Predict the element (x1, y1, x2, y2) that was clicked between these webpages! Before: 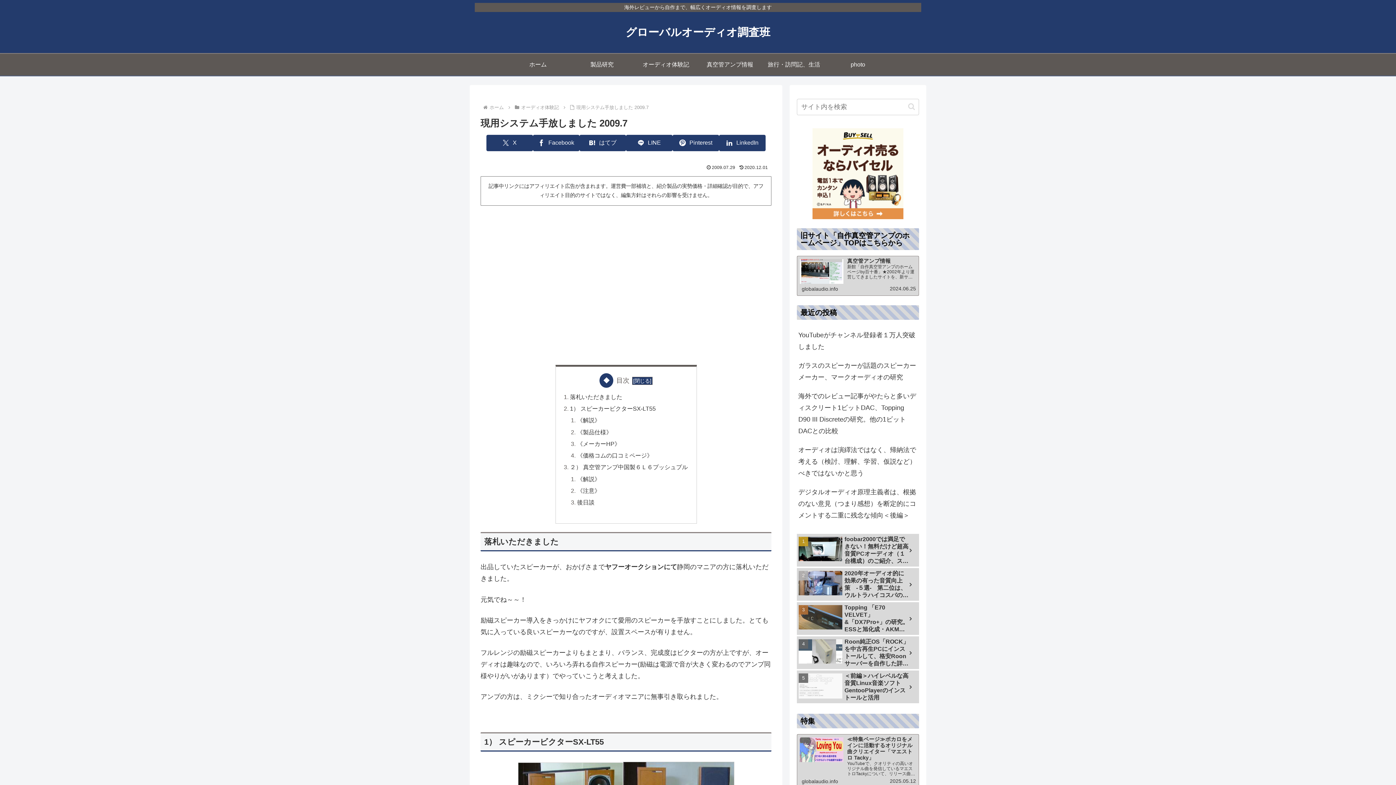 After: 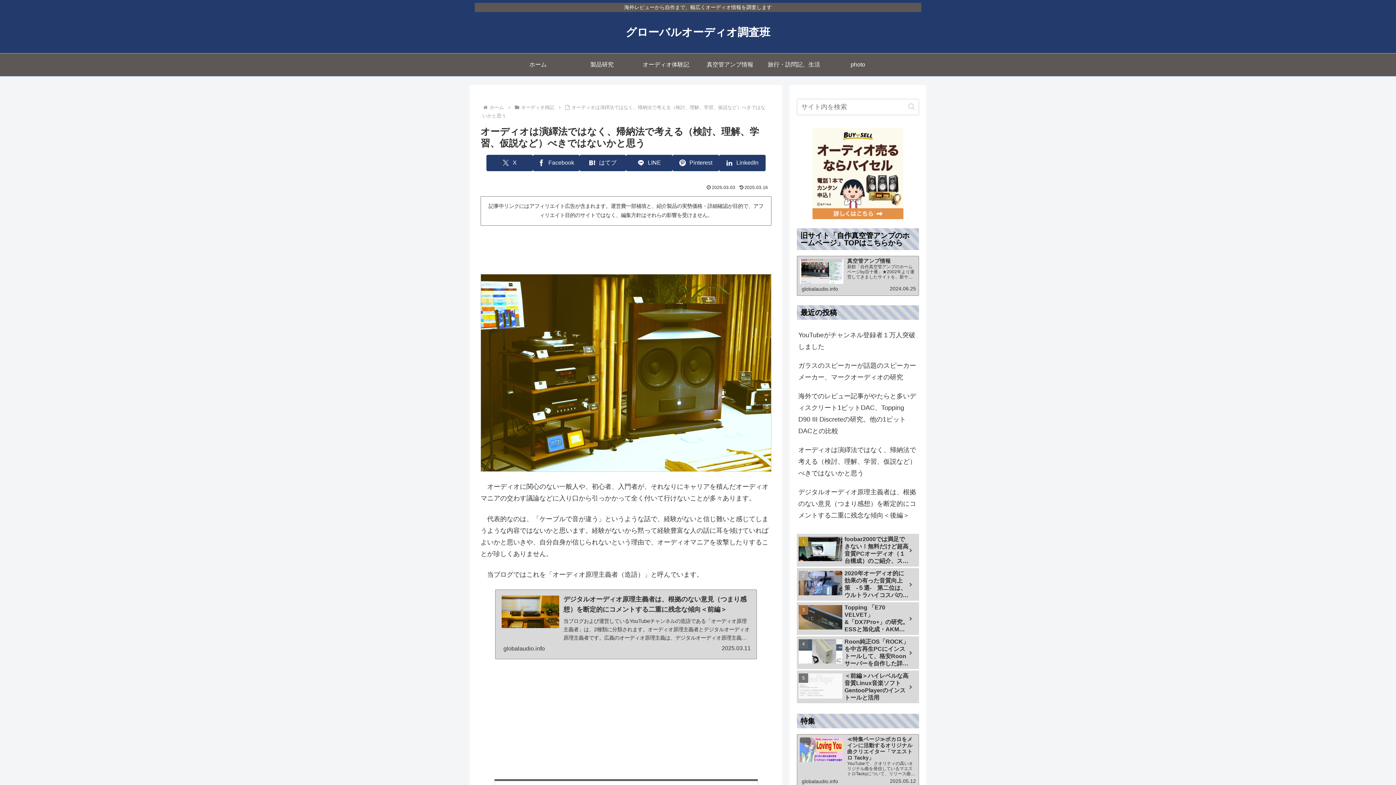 Action: label: オーディオは演繹法ではなく、帰納法で考える（検討、理解、学習、仮説など）べきではないかと思う bbox: (797, 440, 919, 482)